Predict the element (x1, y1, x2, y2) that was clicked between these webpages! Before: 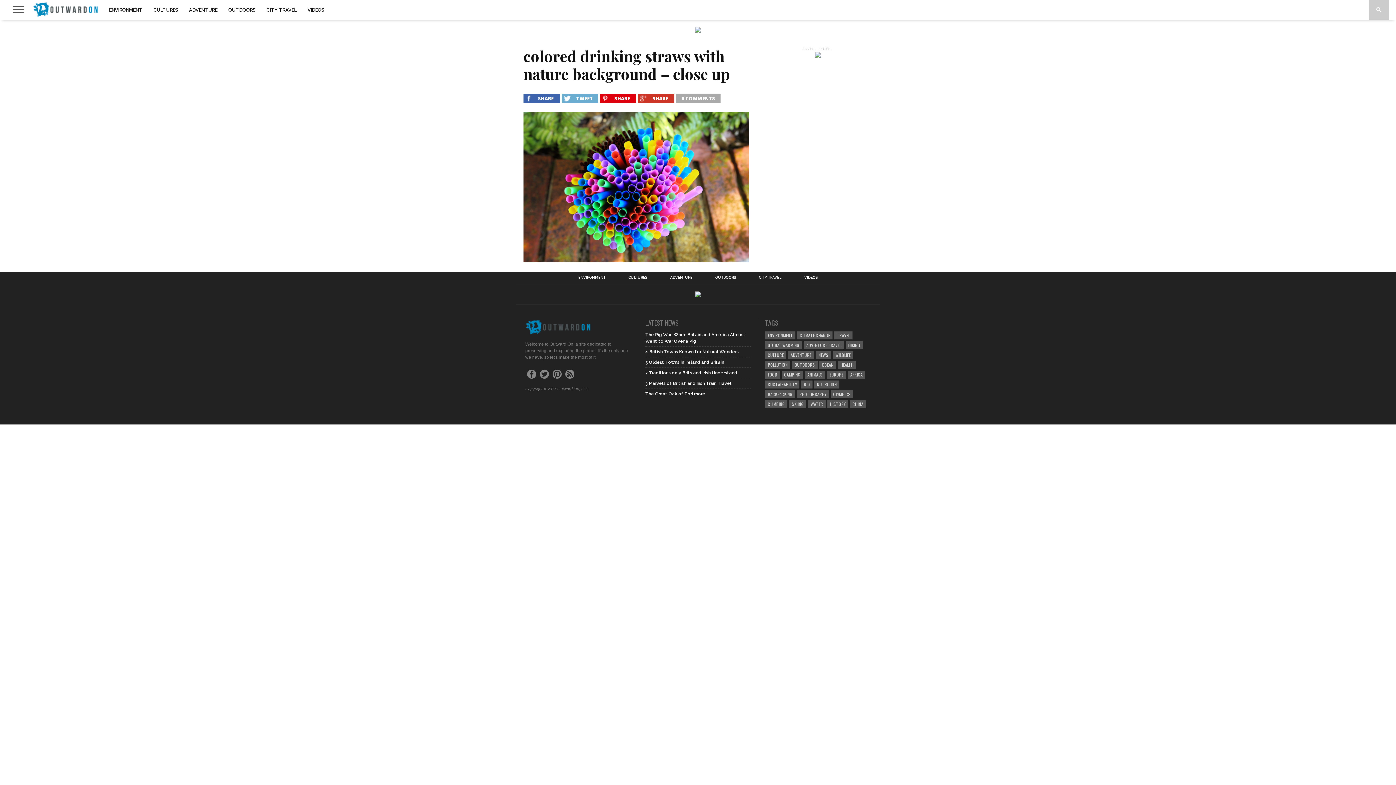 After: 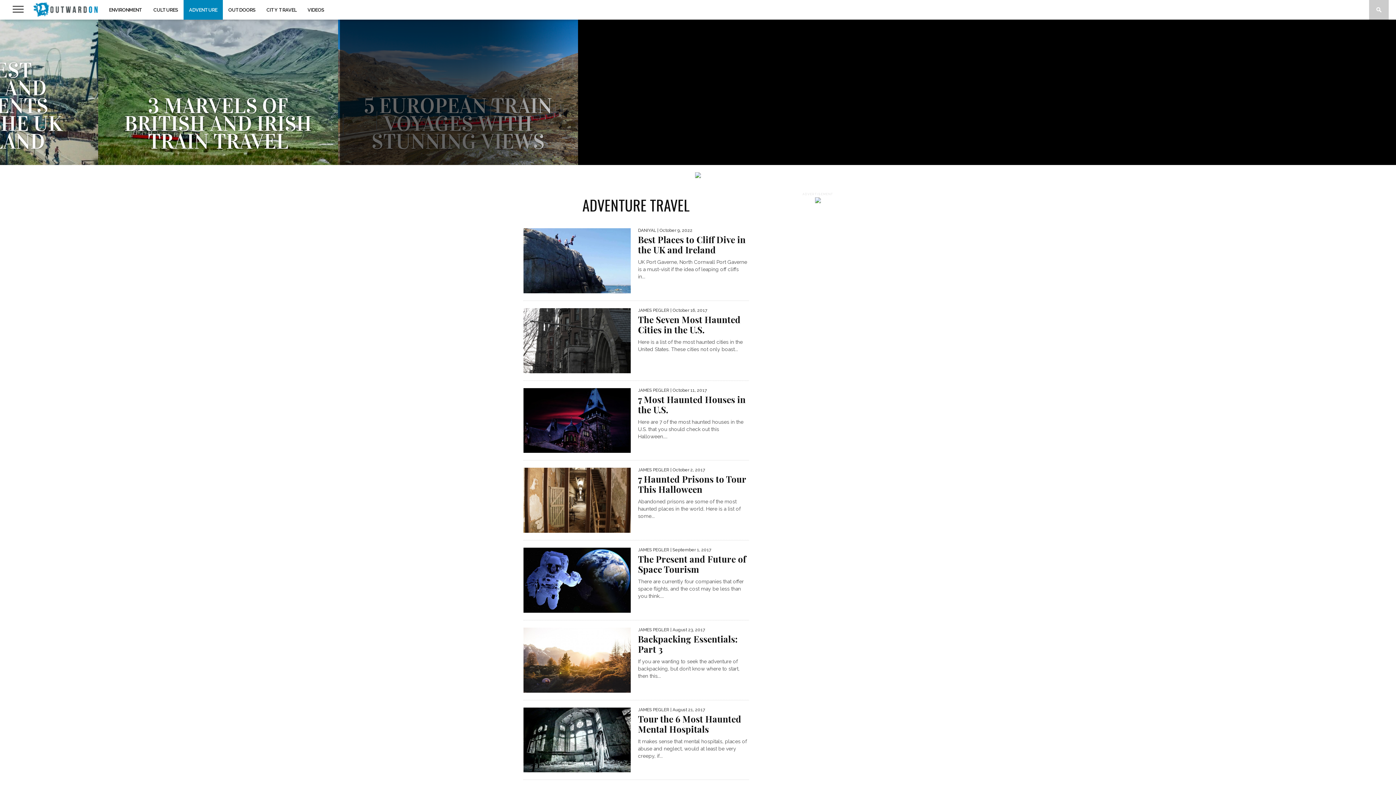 Action: bbox: (670, 275, 692, 279) label: ADVENTURE